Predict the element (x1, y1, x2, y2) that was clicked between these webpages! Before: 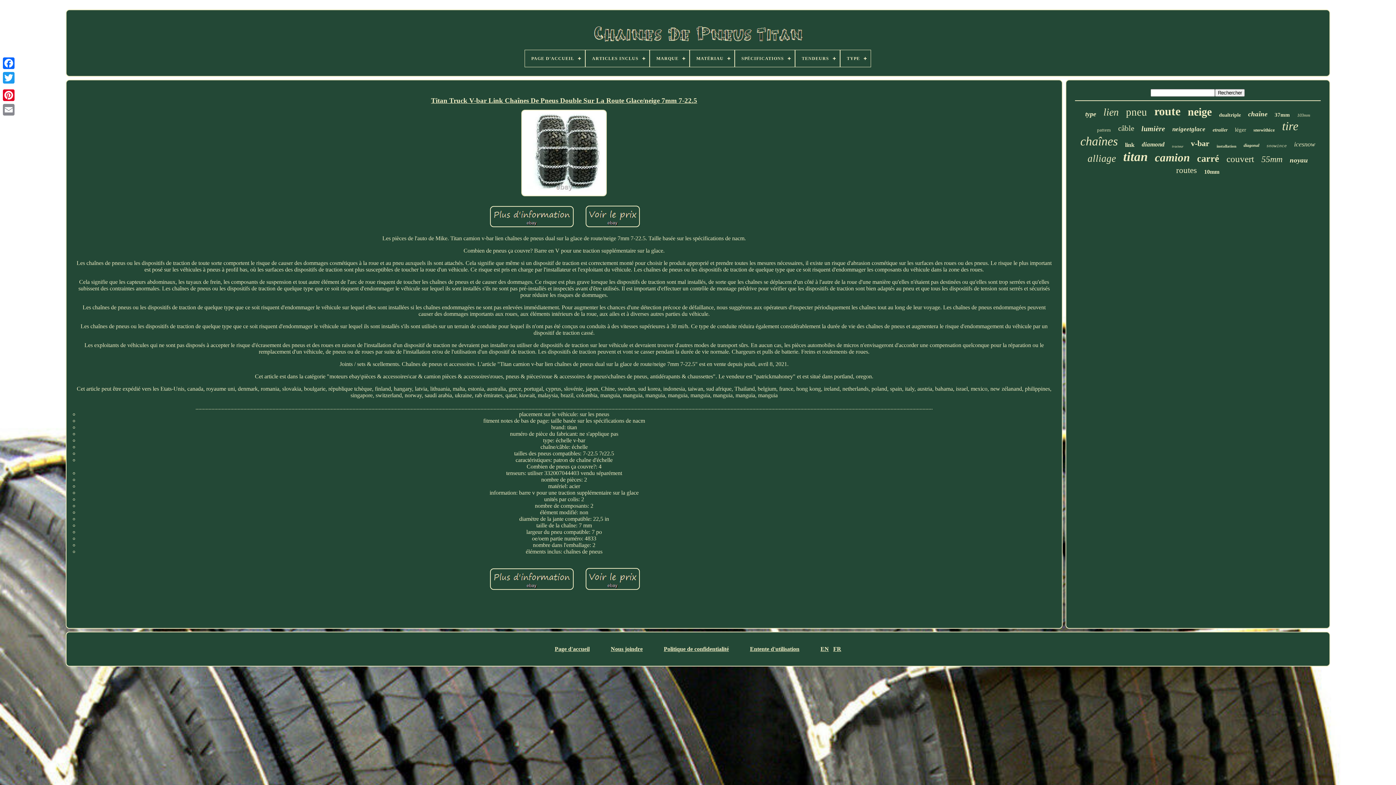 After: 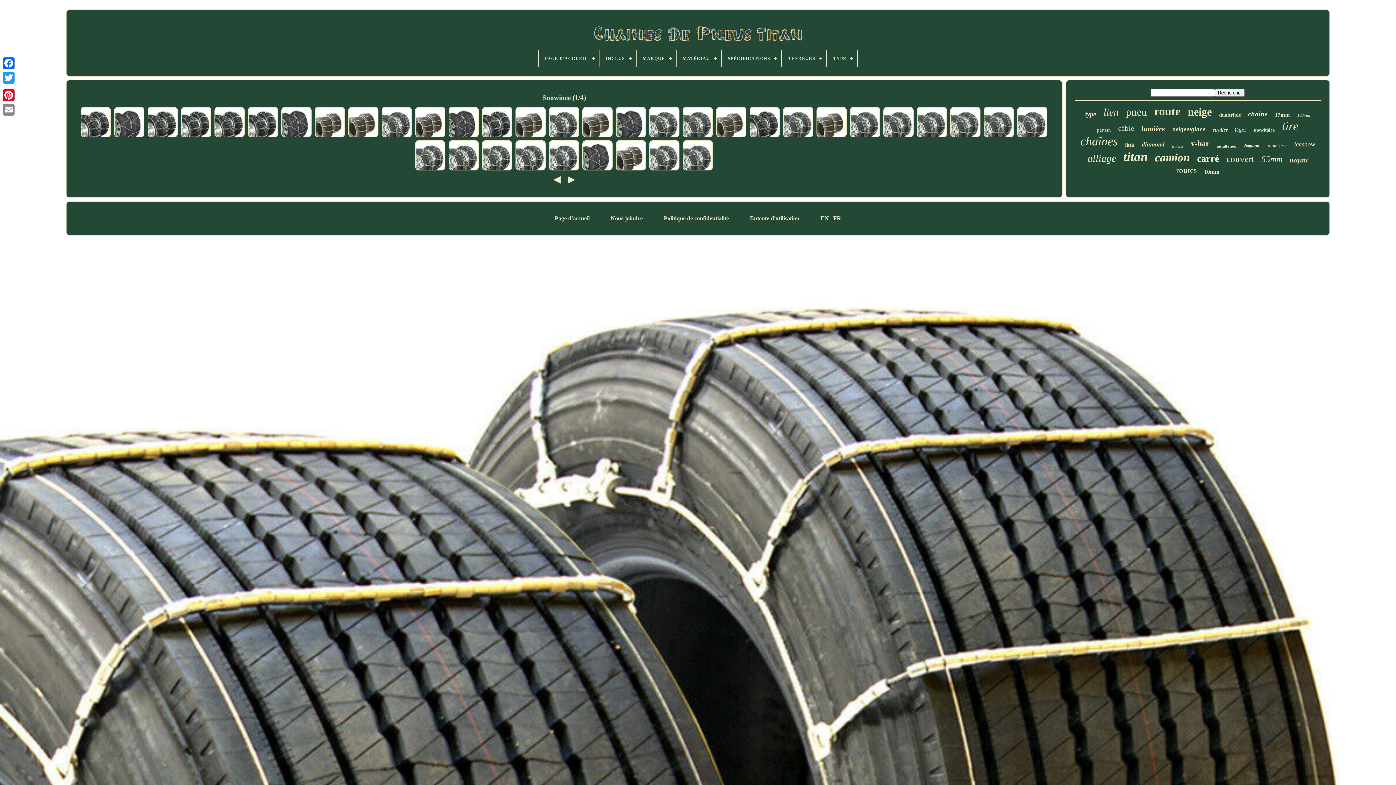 Action: label: snowince bbox: (1266, 144, 1287, 148)